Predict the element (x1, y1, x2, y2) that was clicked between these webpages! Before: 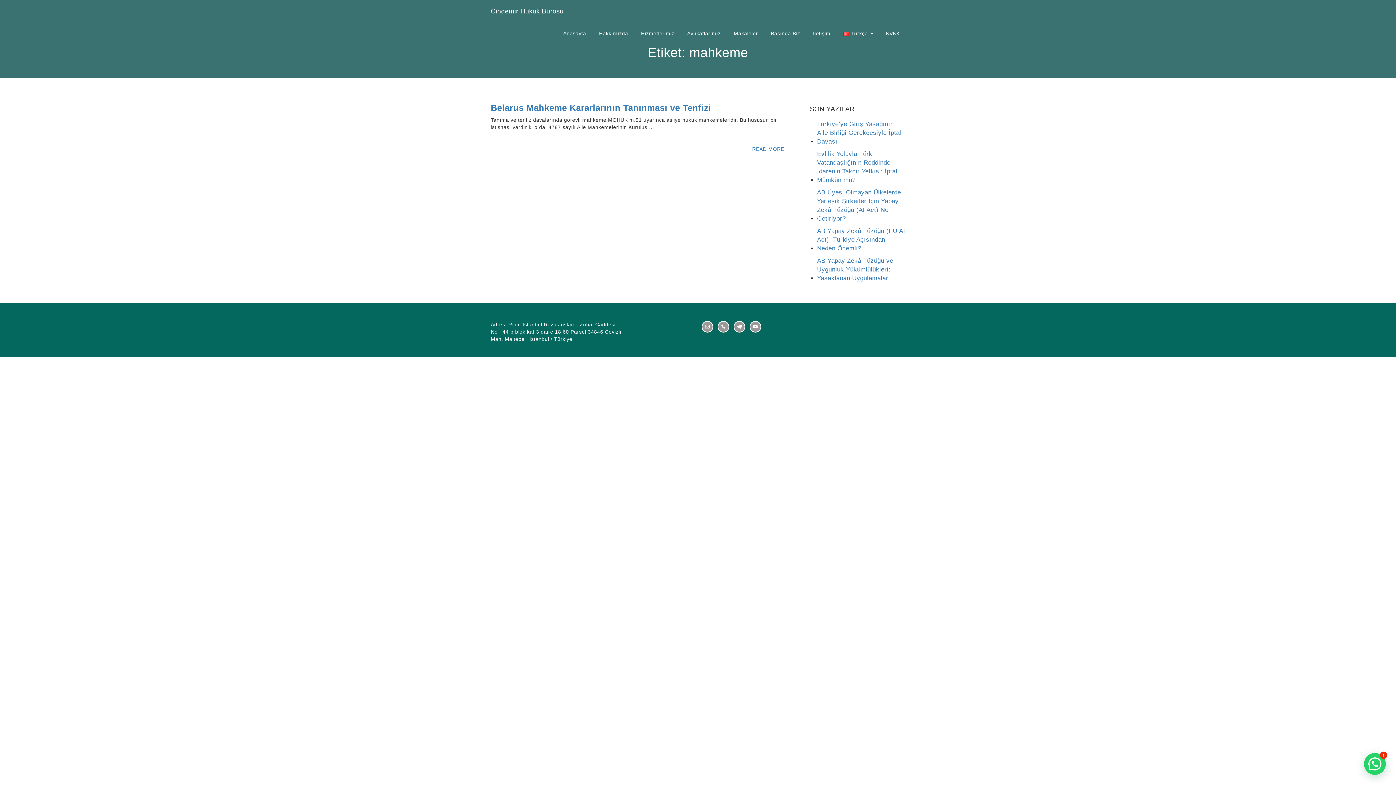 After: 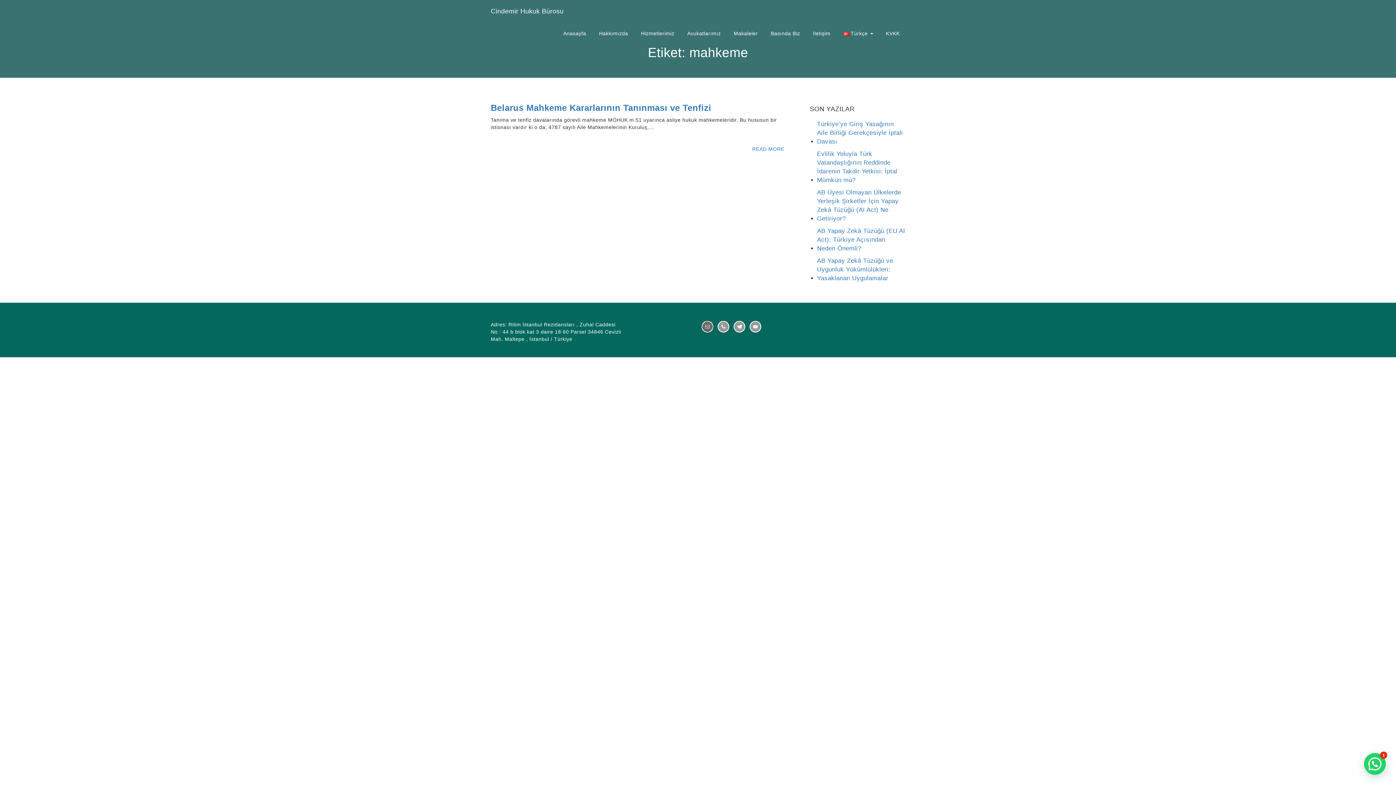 Action: bbox: (701, 321, 713, 332)